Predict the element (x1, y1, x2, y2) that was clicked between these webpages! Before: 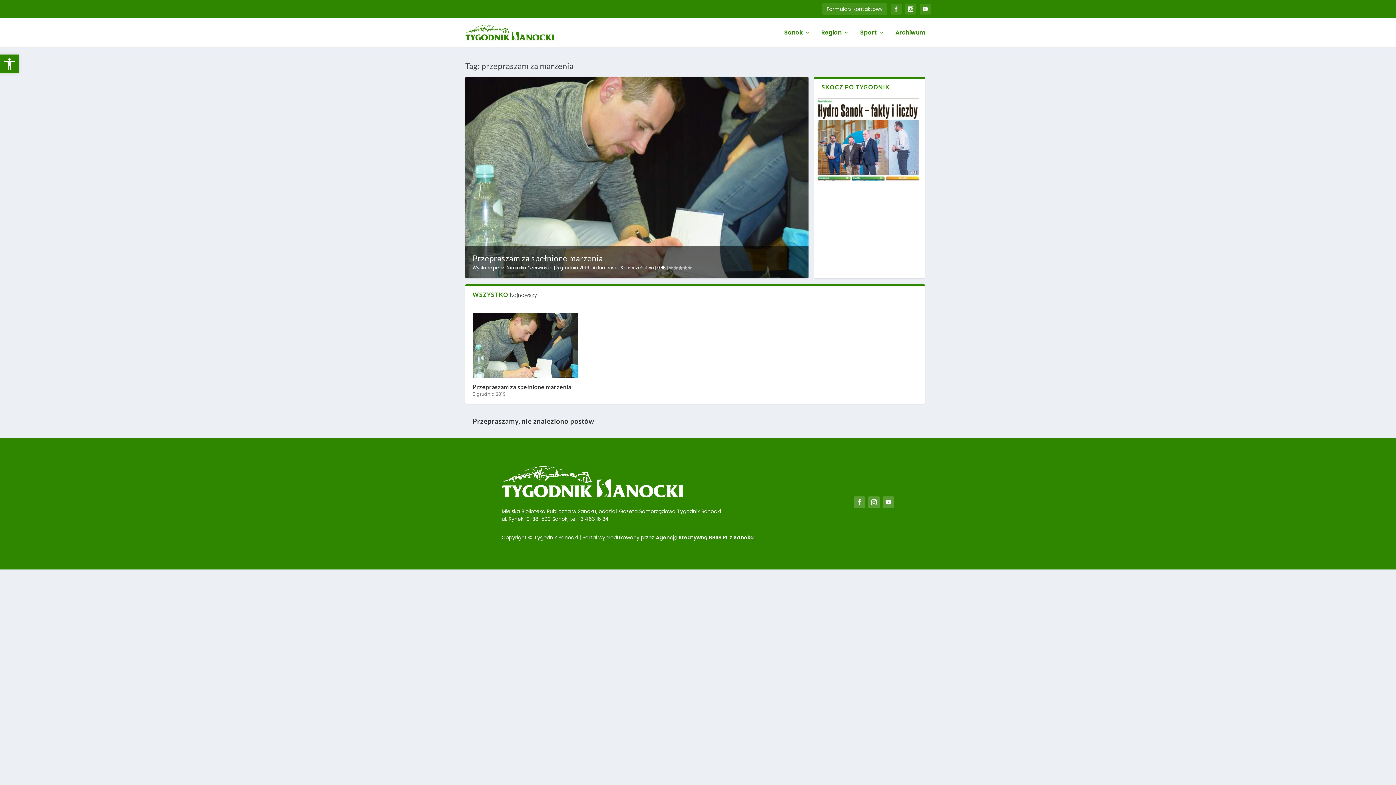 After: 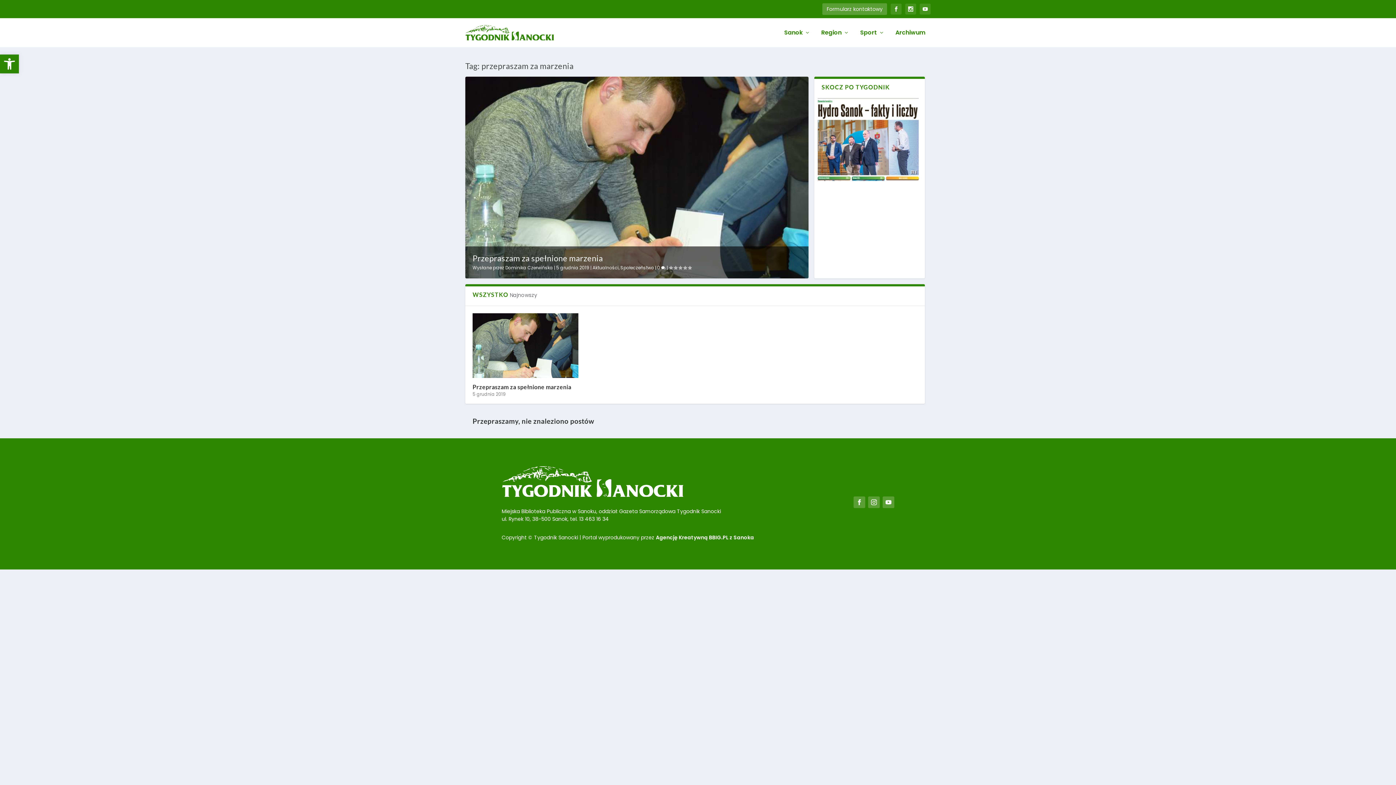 Action: bbox: (822, 3, 887, 14) label: Formularz kontaktowy